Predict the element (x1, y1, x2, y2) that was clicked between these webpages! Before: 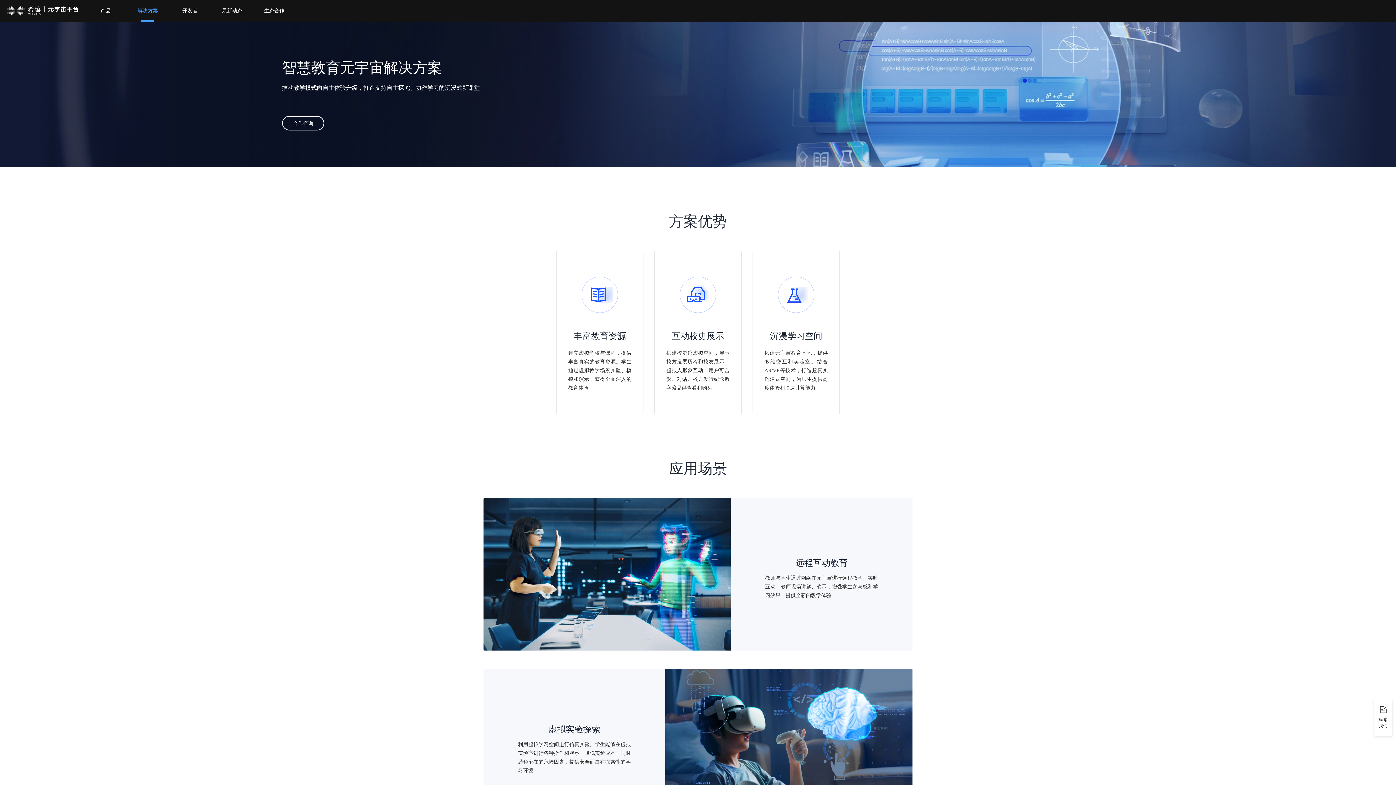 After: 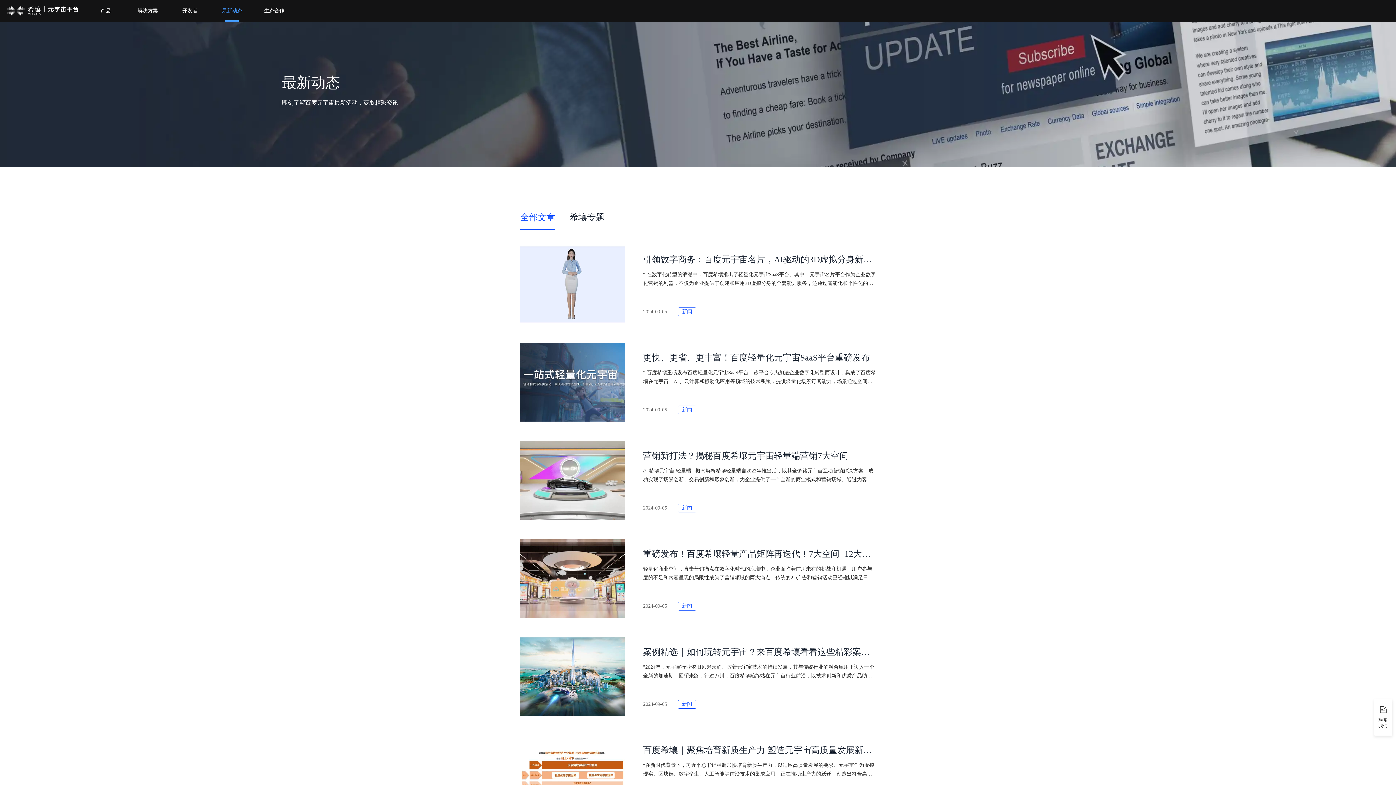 Action: bbox: (221, 0, 242, 21) label: 最新动态